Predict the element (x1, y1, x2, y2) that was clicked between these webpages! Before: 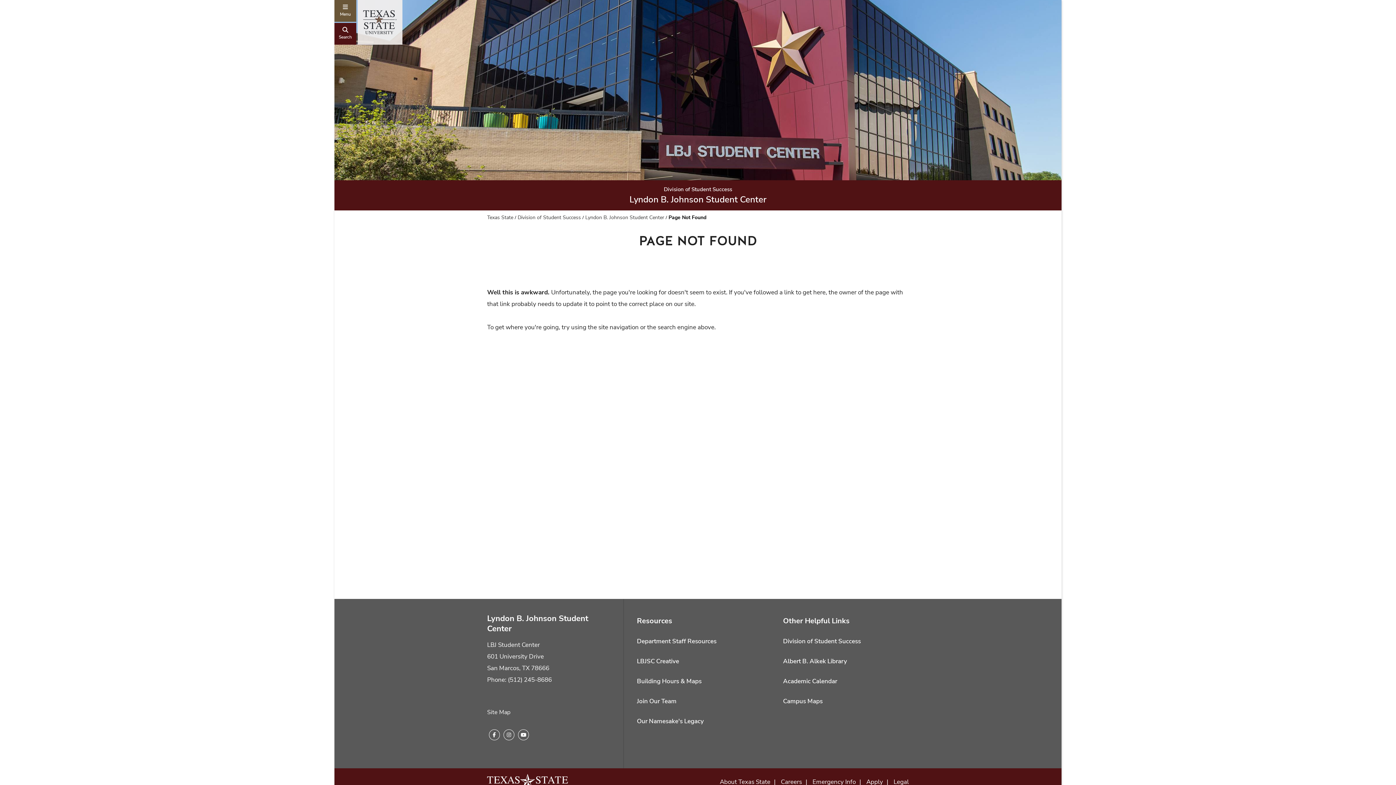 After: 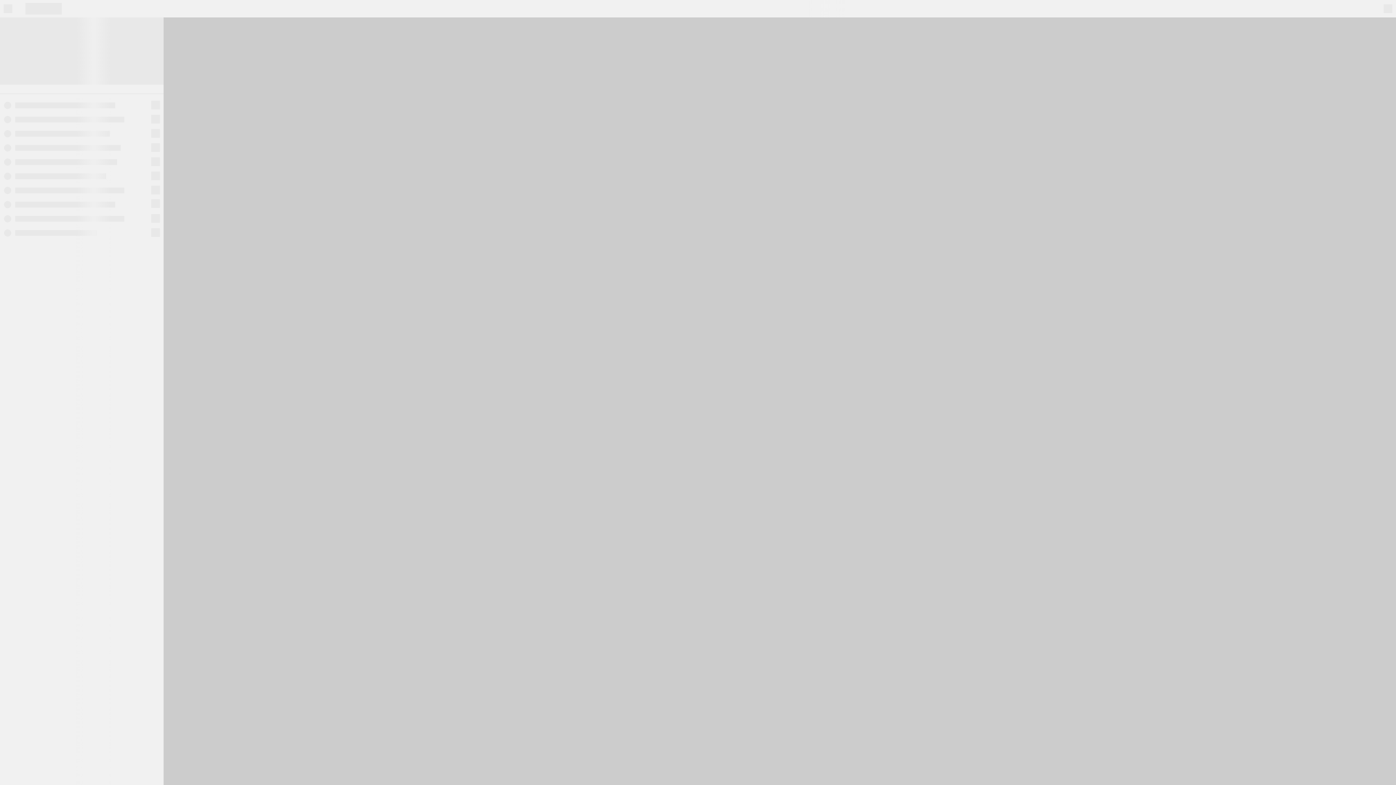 Action: bbox: (783, 696, 822, 707) label: Campus Maps